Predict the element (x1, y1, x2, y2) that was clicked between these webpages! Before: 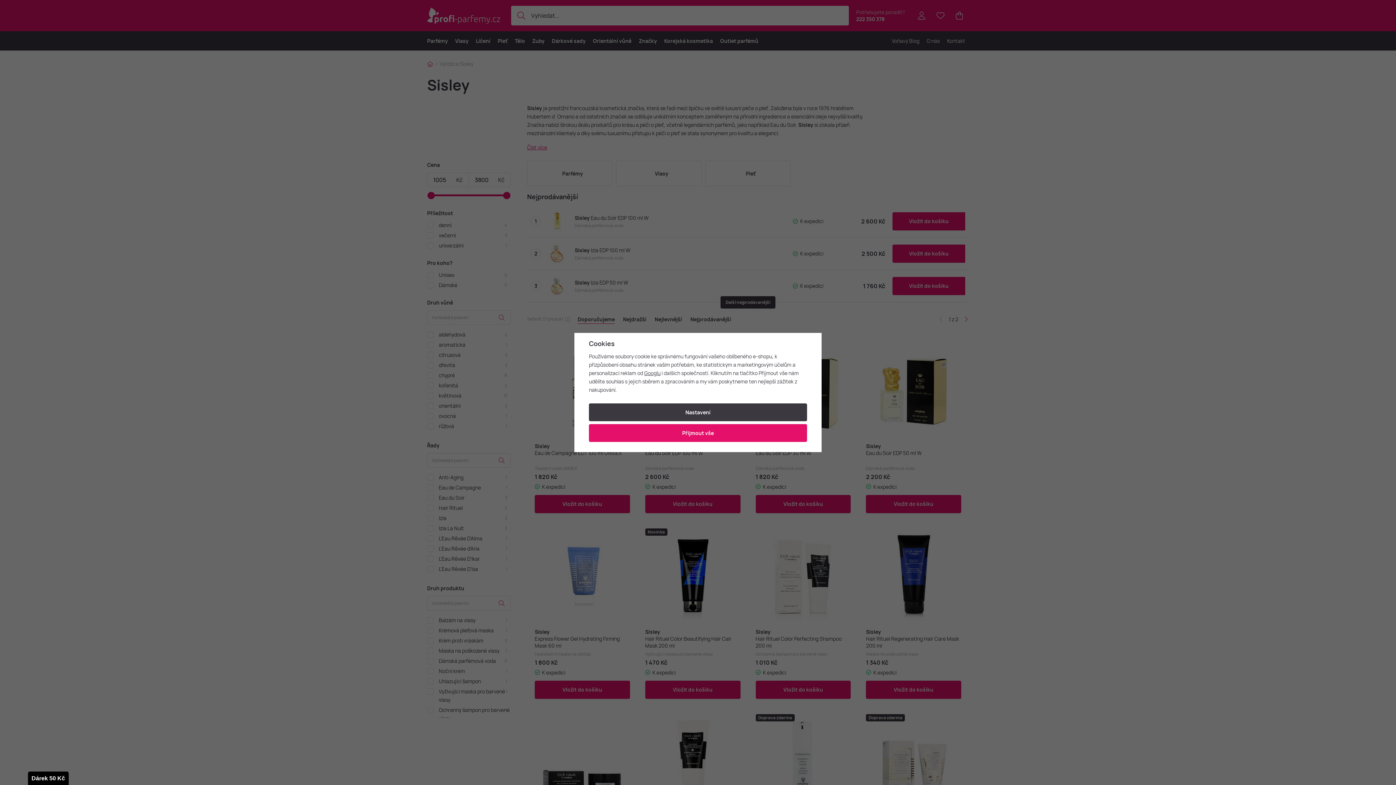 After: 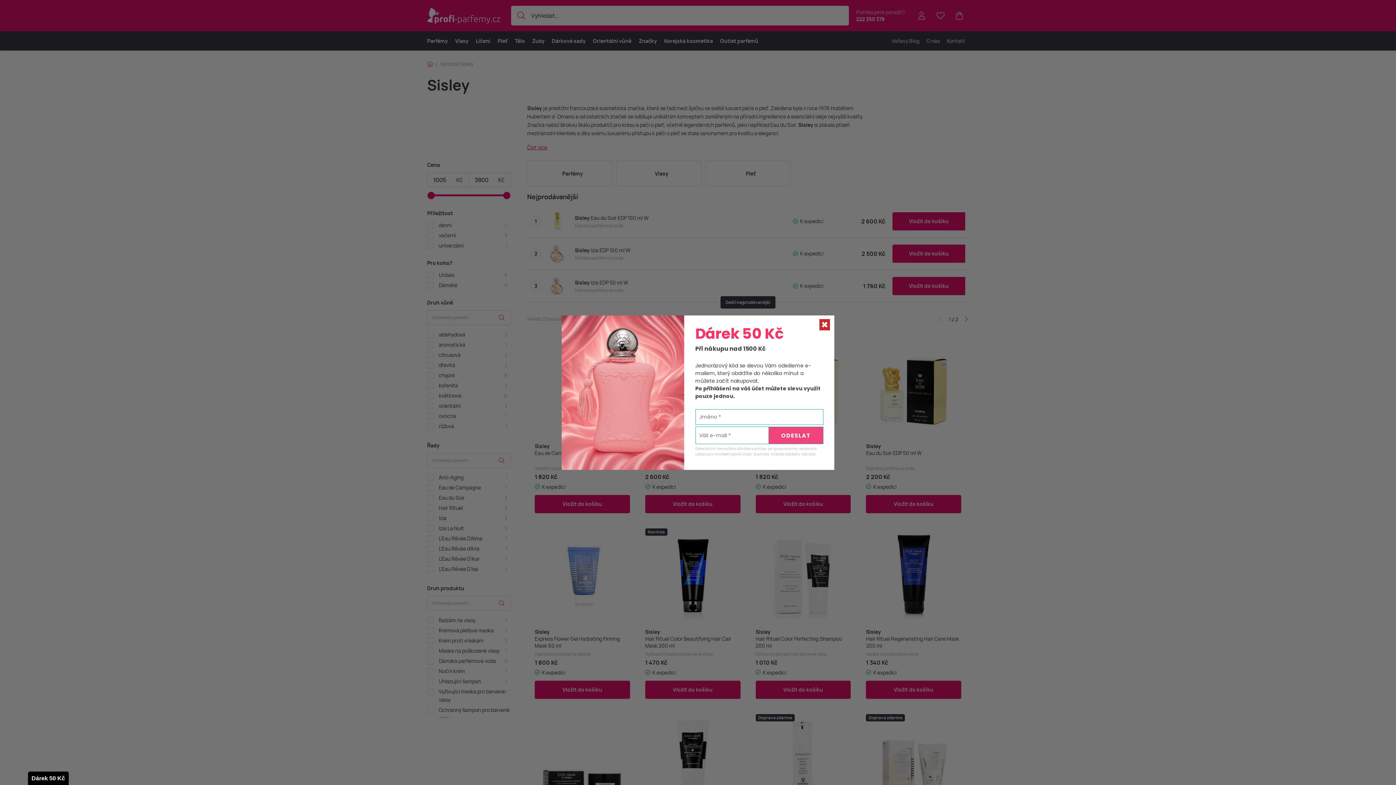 Action: label: Přijmout vše bbox: (589, 424, 807, 442)